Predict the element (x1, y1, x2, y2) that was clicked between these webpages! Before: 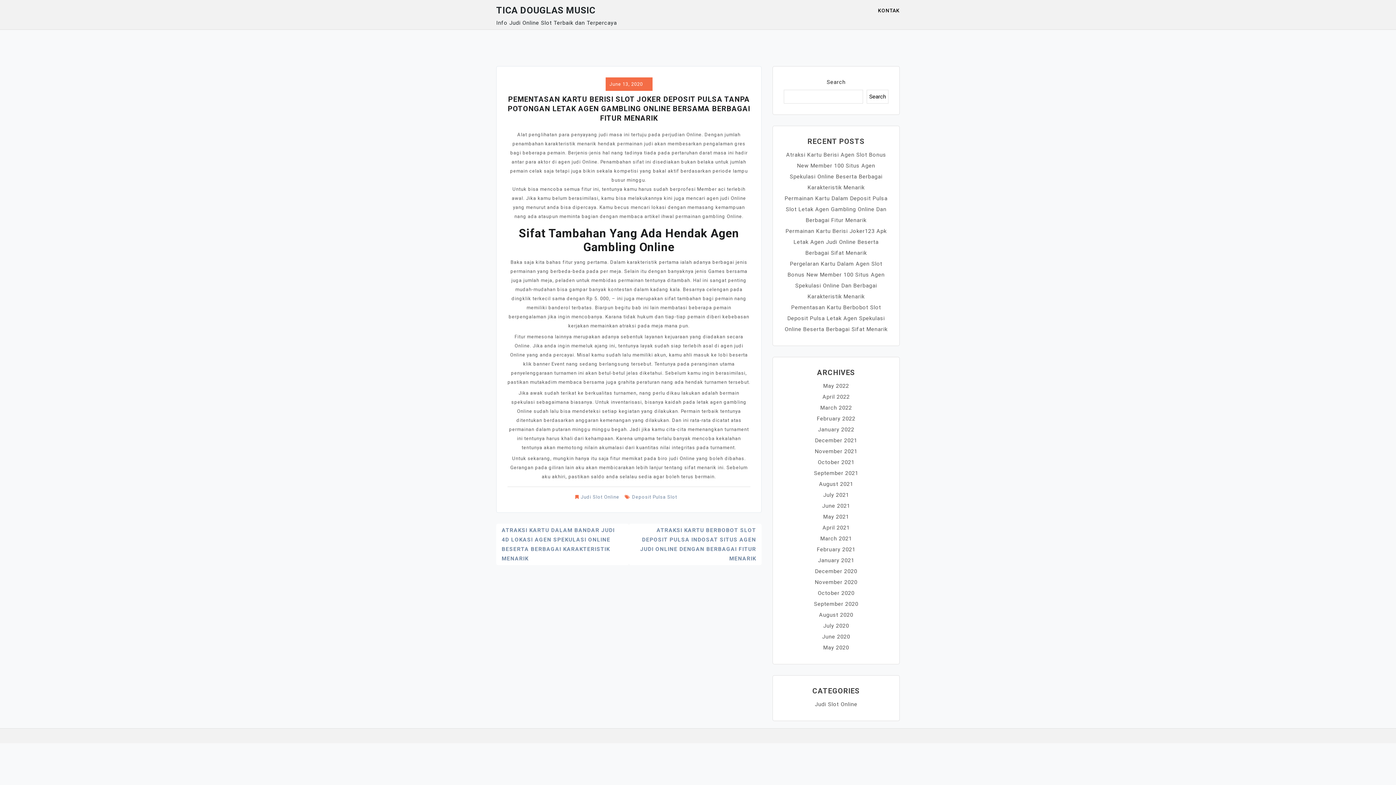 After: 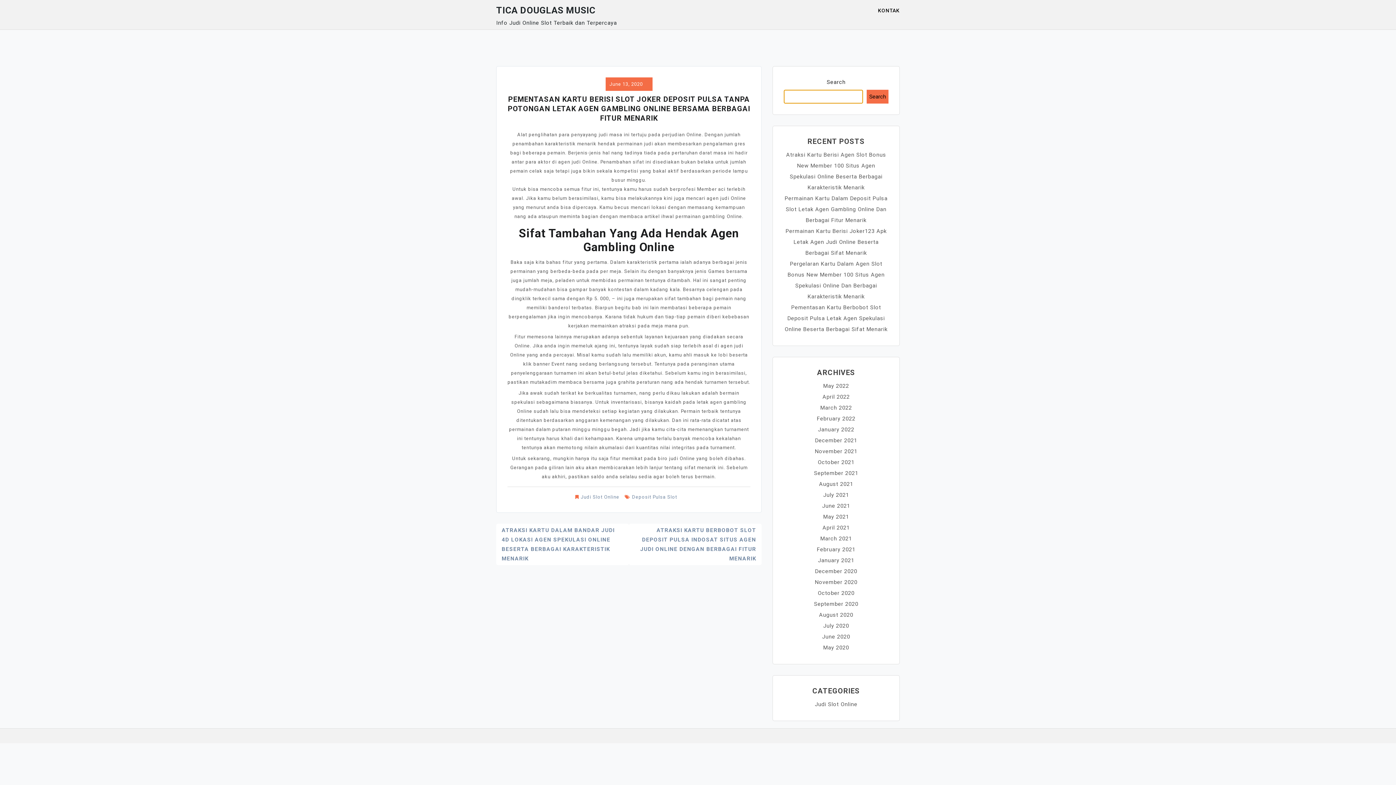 Action: bbox: (866, 89, 888, 103) label: Search